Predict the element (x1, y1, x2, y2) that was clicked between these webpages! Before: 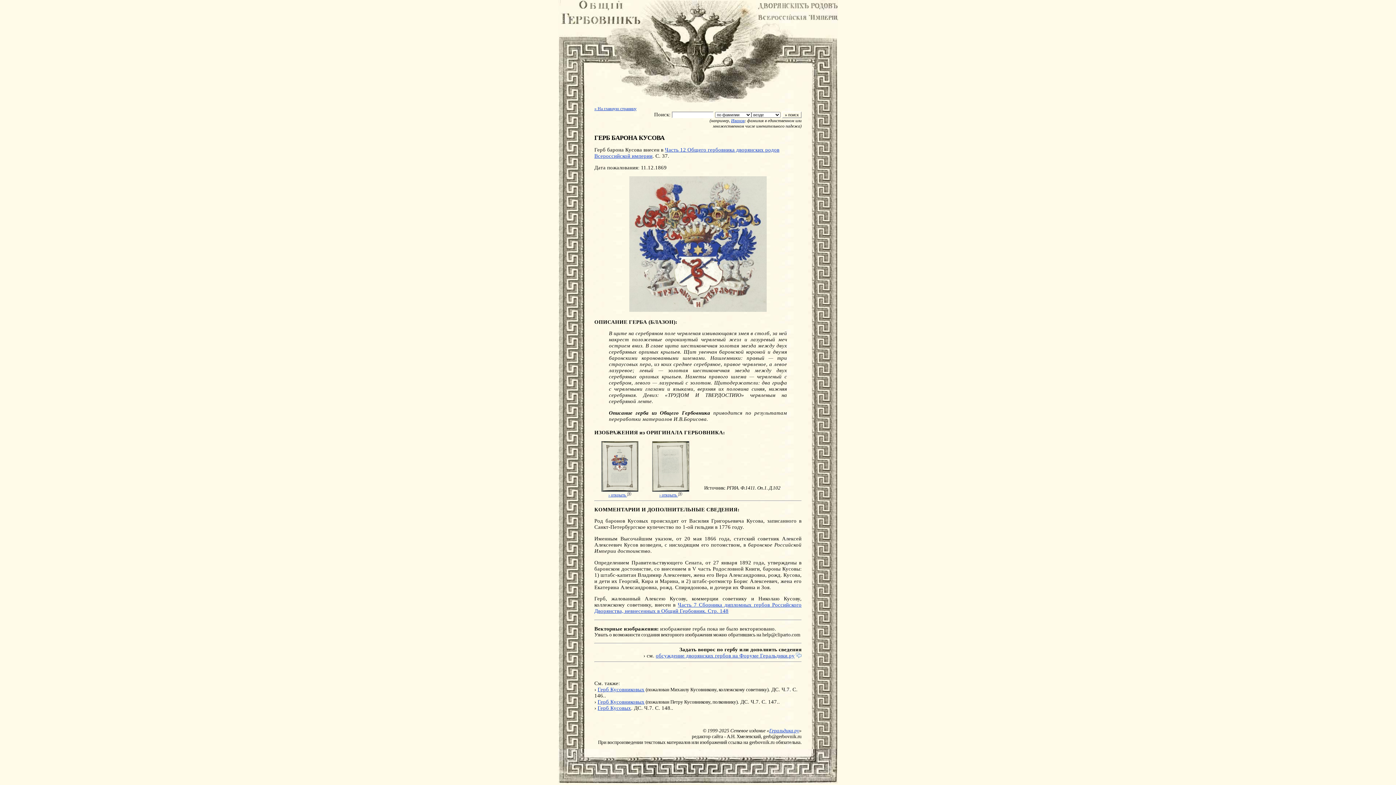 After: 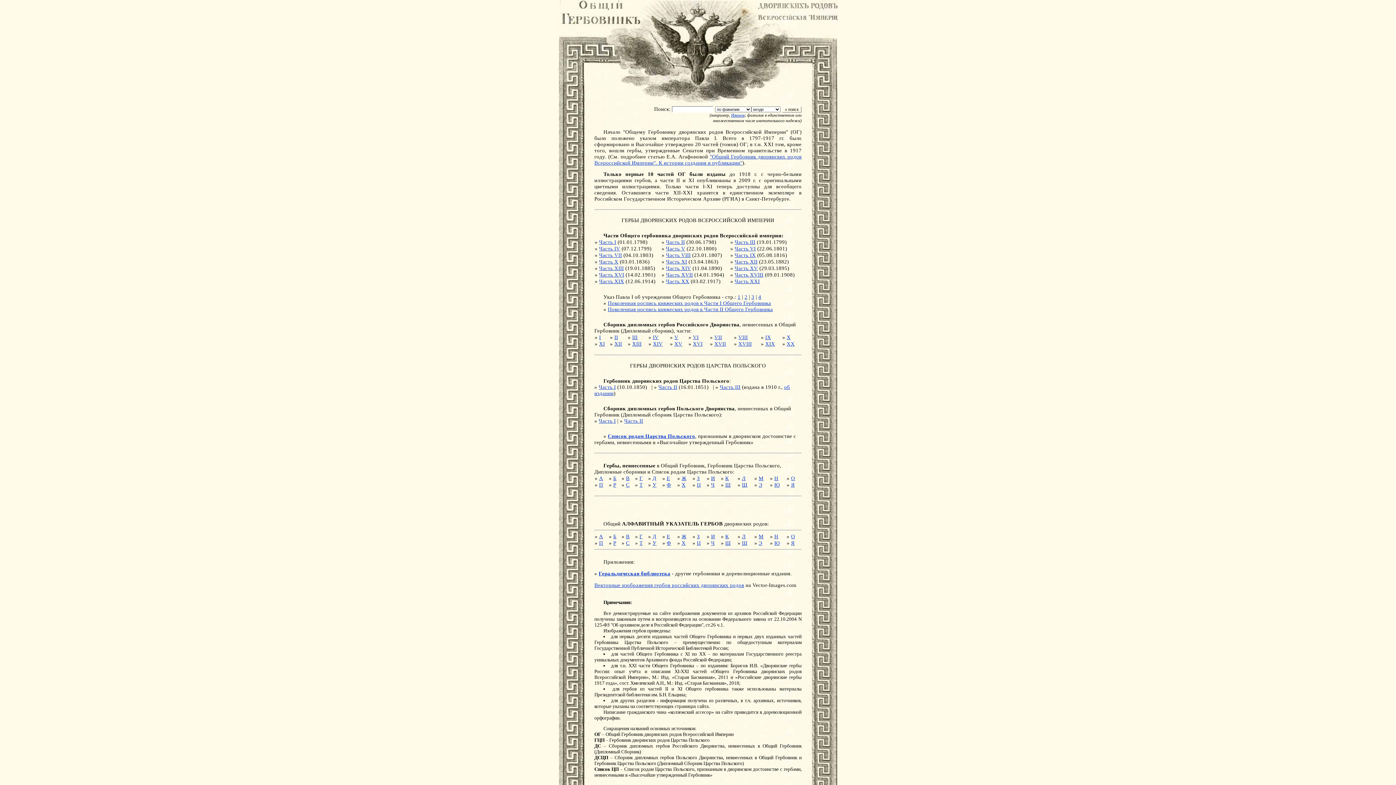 Action: label: » На главную страницу bbox: (594, 106, 636, 111)